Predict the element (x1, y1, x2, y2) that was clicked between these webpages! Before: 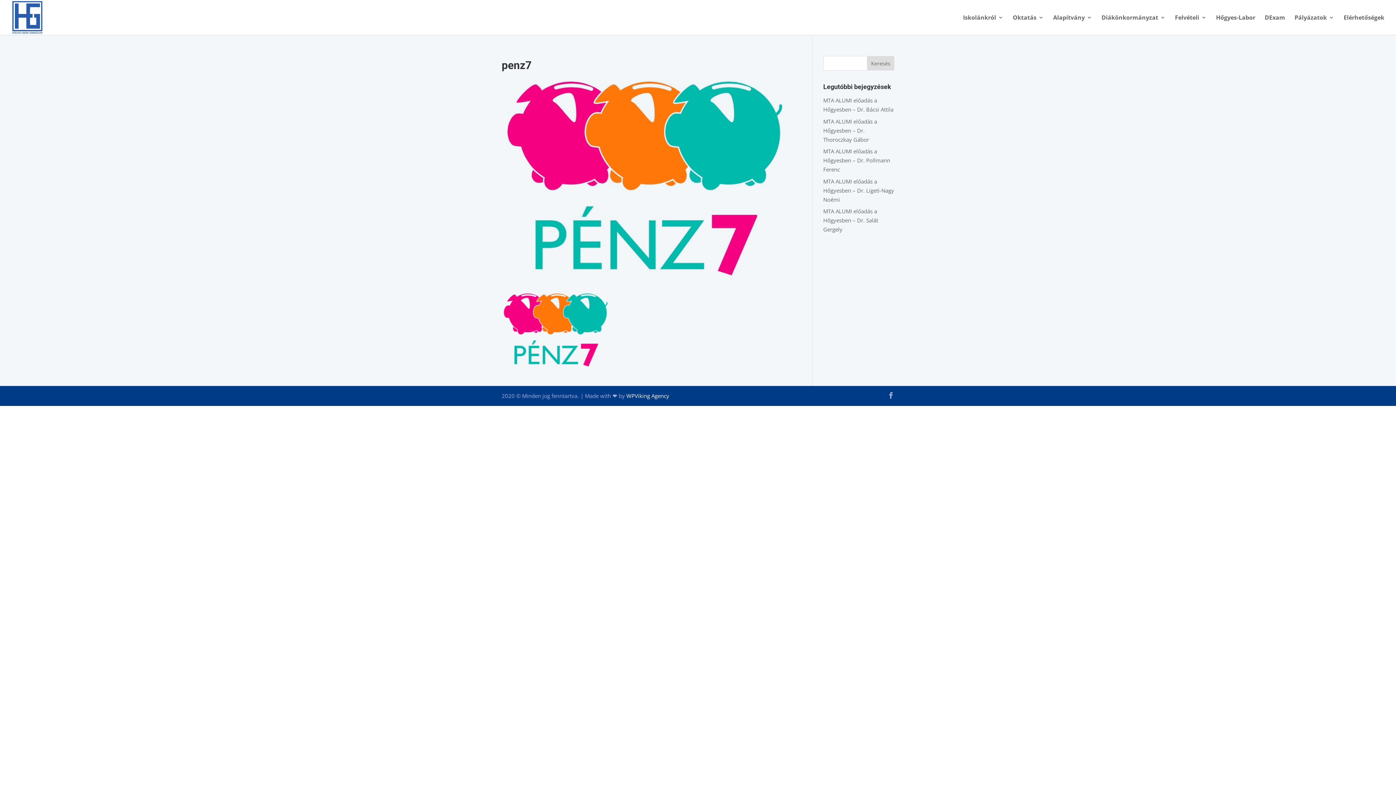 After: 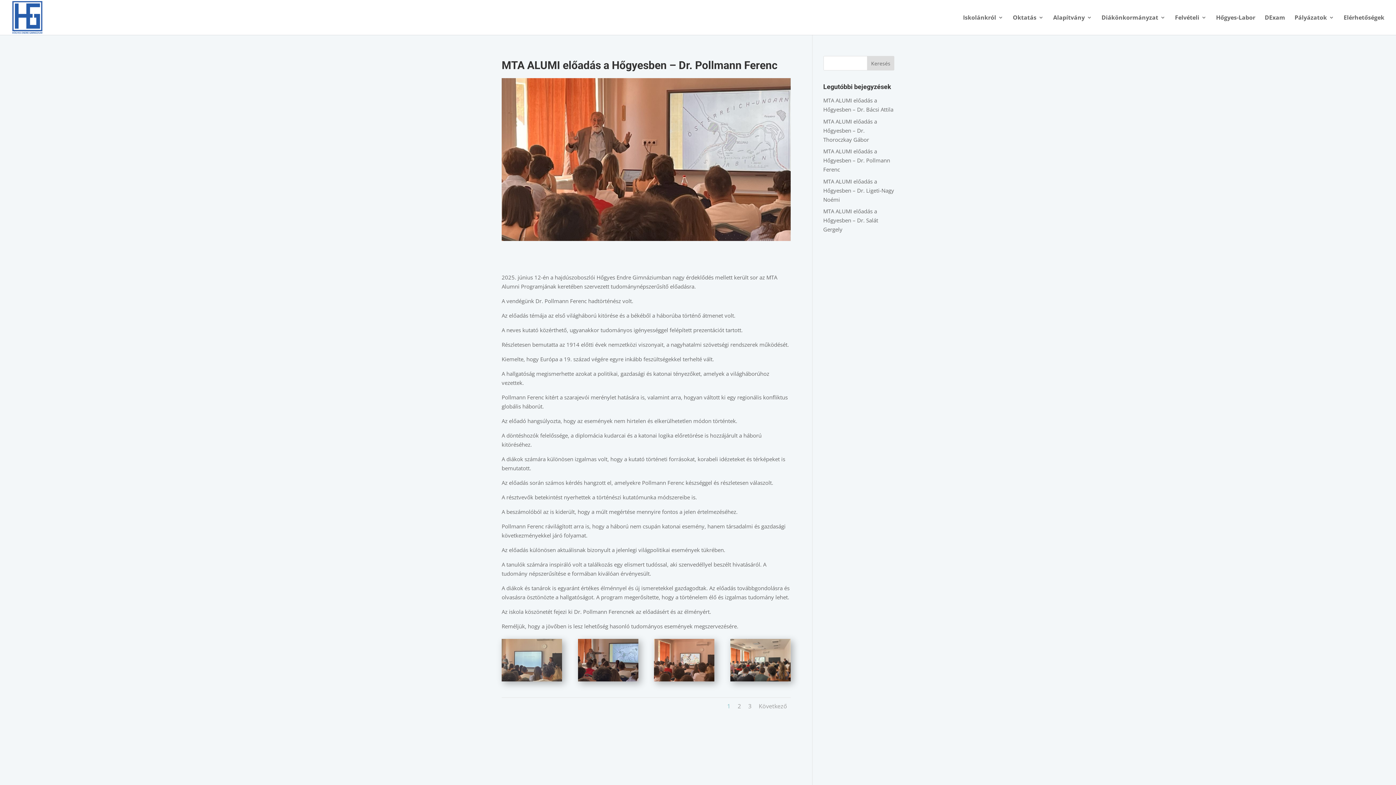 Action: bbox: (823, 147, 890, 173) label: MTA ALUMI előadás a Hőgyesben – Dr. Pollmann Ferenc